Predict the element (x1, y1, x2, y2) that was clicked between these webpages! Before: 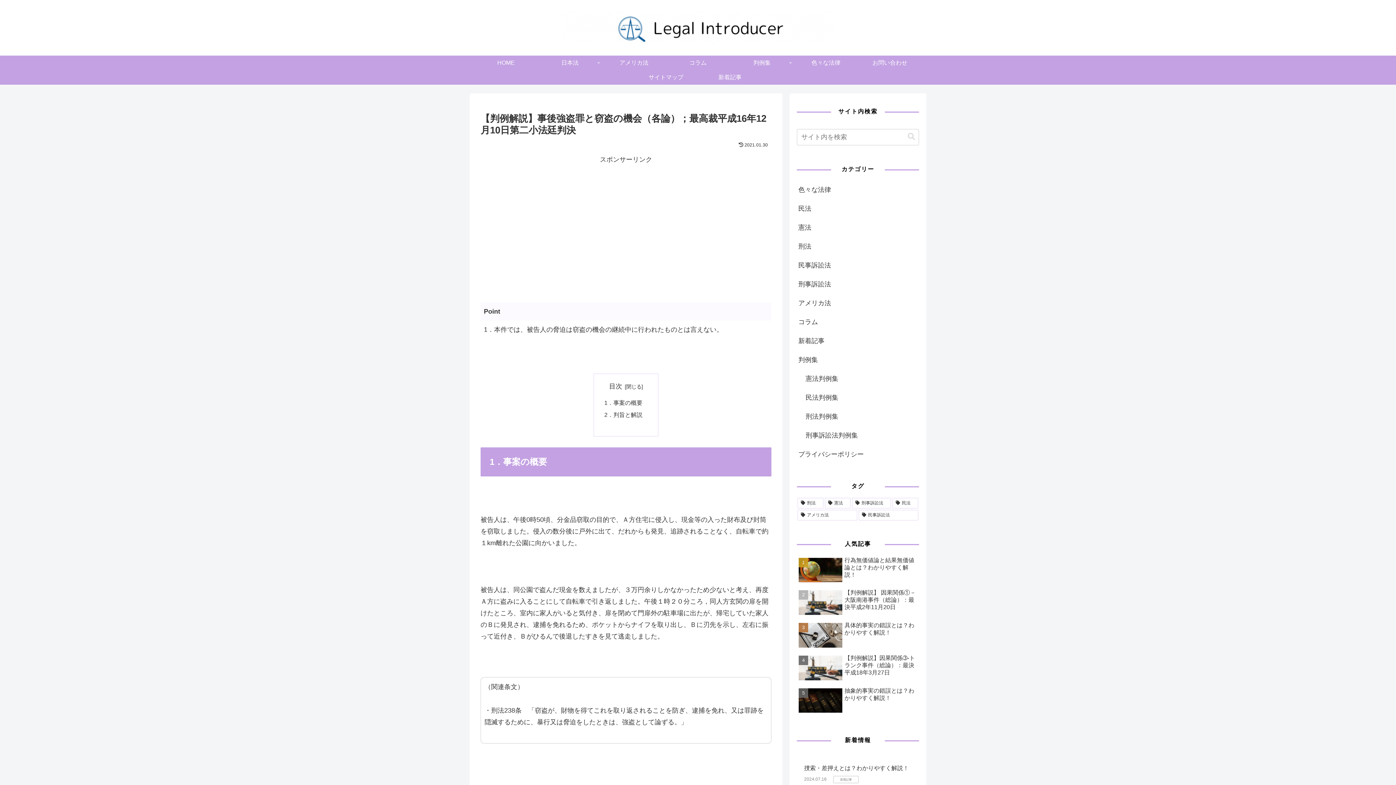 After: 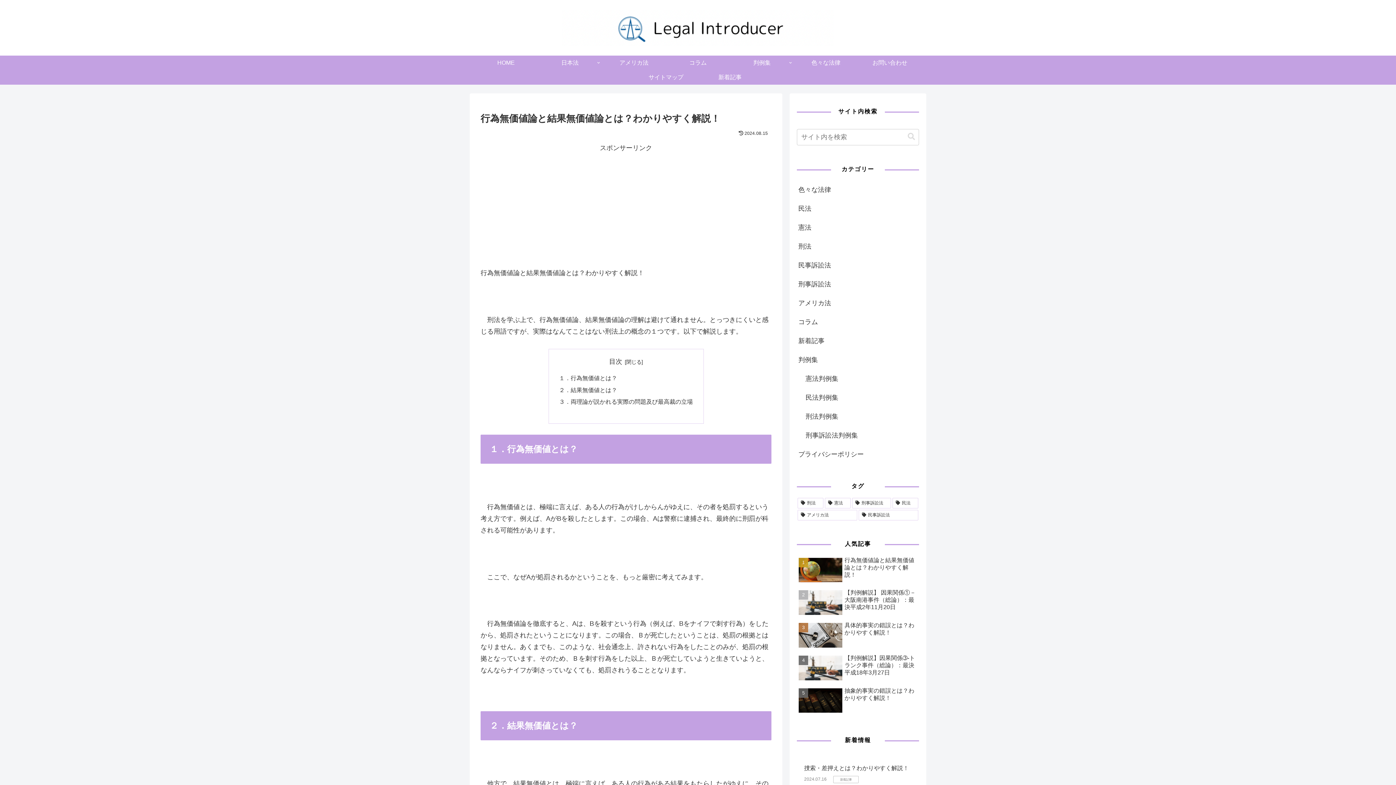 Action: label: 行為無価値論と結果無価値論とは？わかりやすく解説！ bbox: (797, 555, 919, 586)